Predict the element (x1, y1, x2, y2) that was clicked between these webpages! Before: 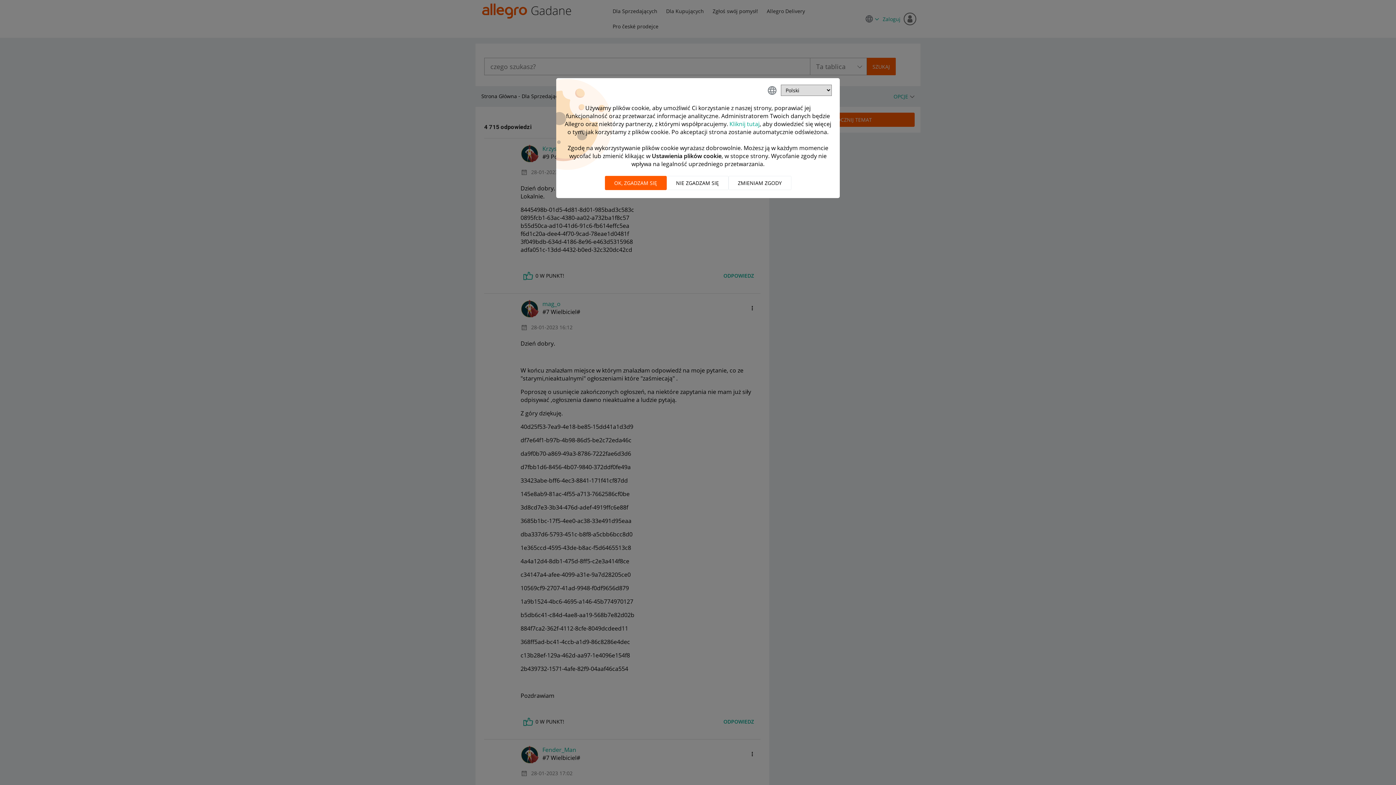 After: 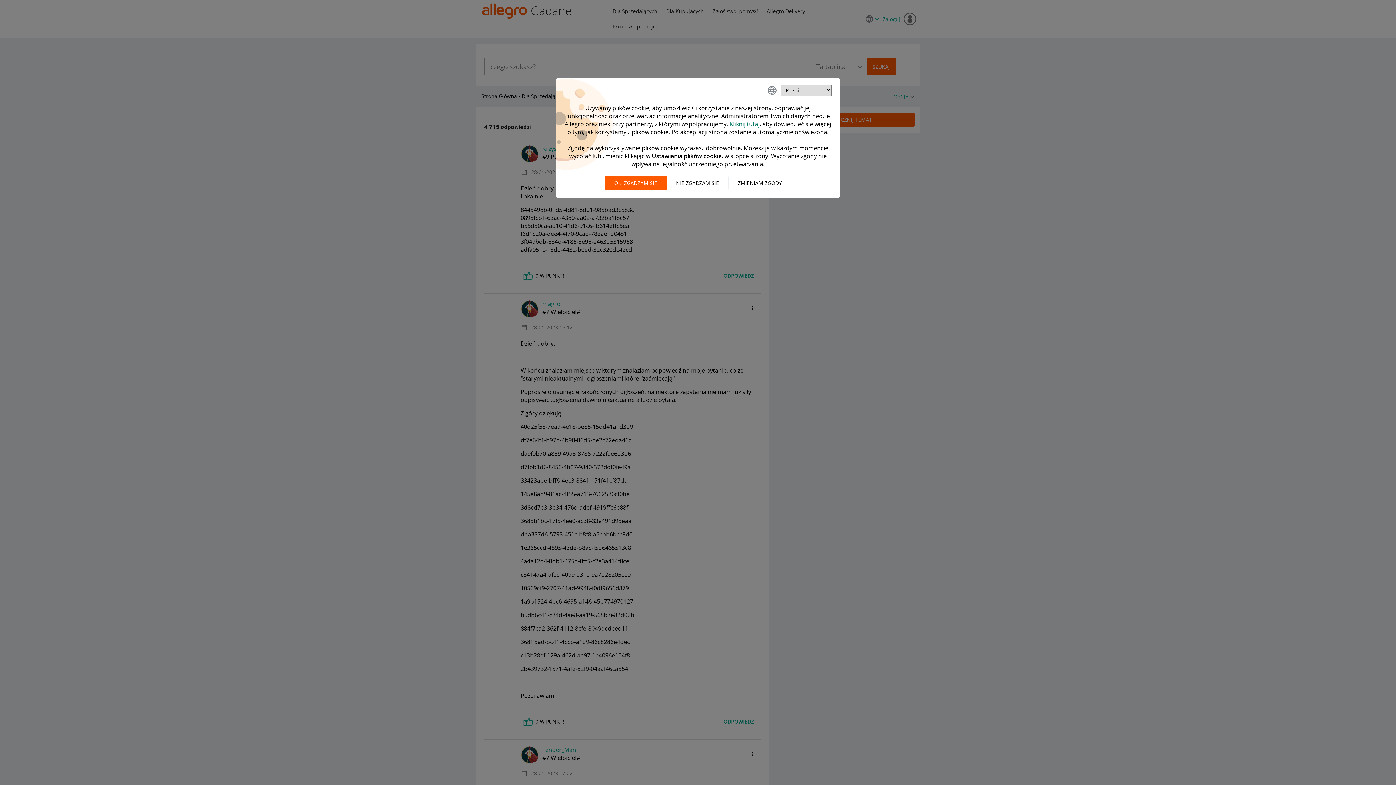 Action: label: Kliknij tutaj bbox: (729, 120, 759, 128)